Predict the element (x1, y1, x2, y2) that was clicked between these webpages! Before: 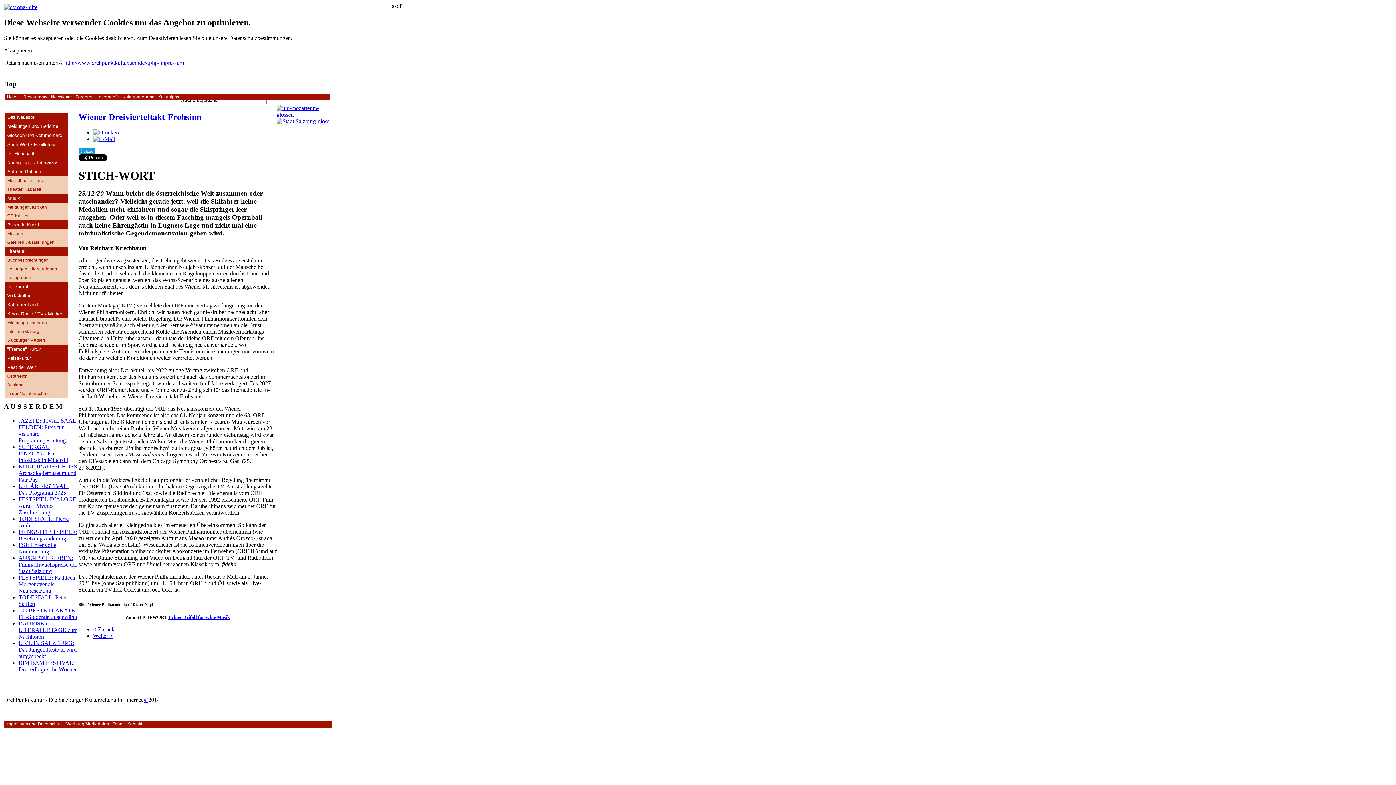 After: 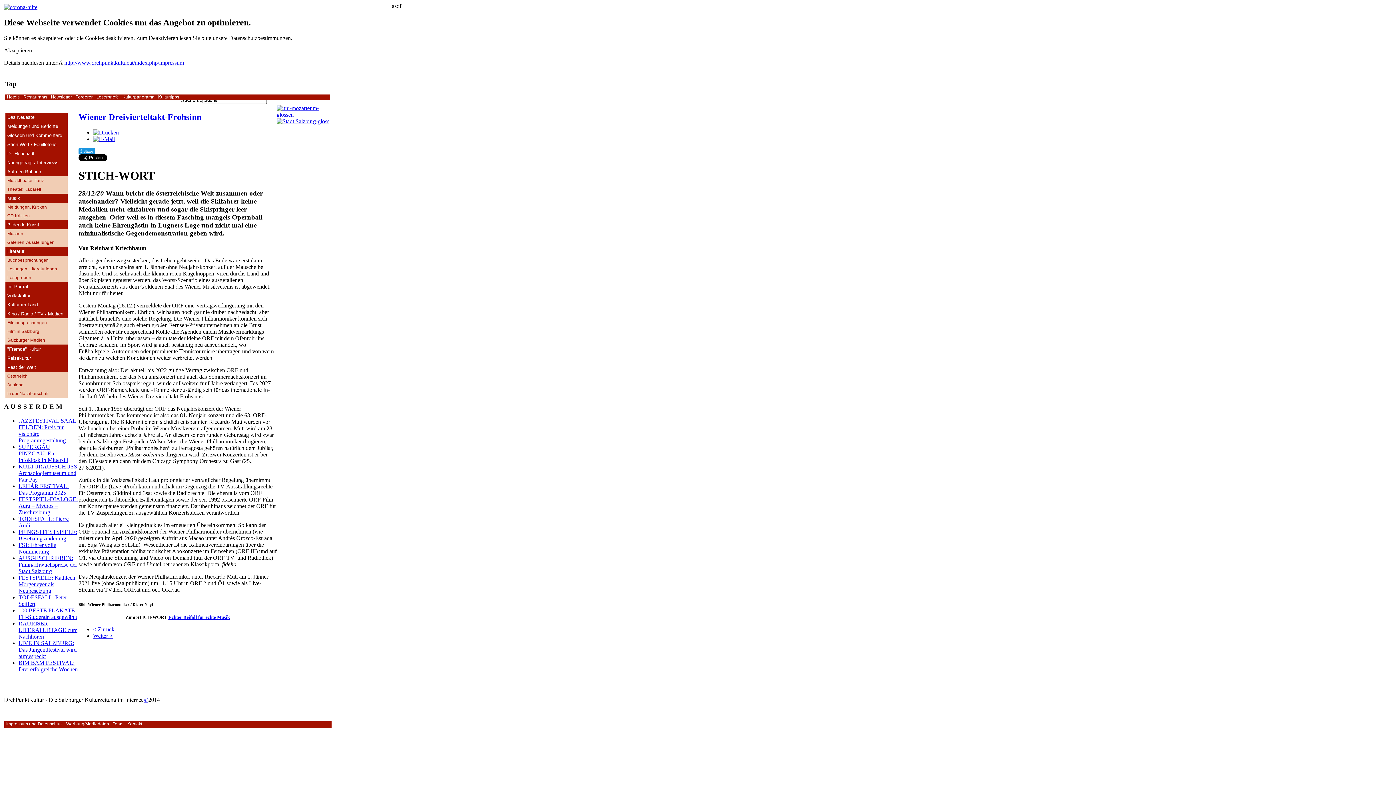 Action: label: fShare bbox: (78, 147, 94, 154)